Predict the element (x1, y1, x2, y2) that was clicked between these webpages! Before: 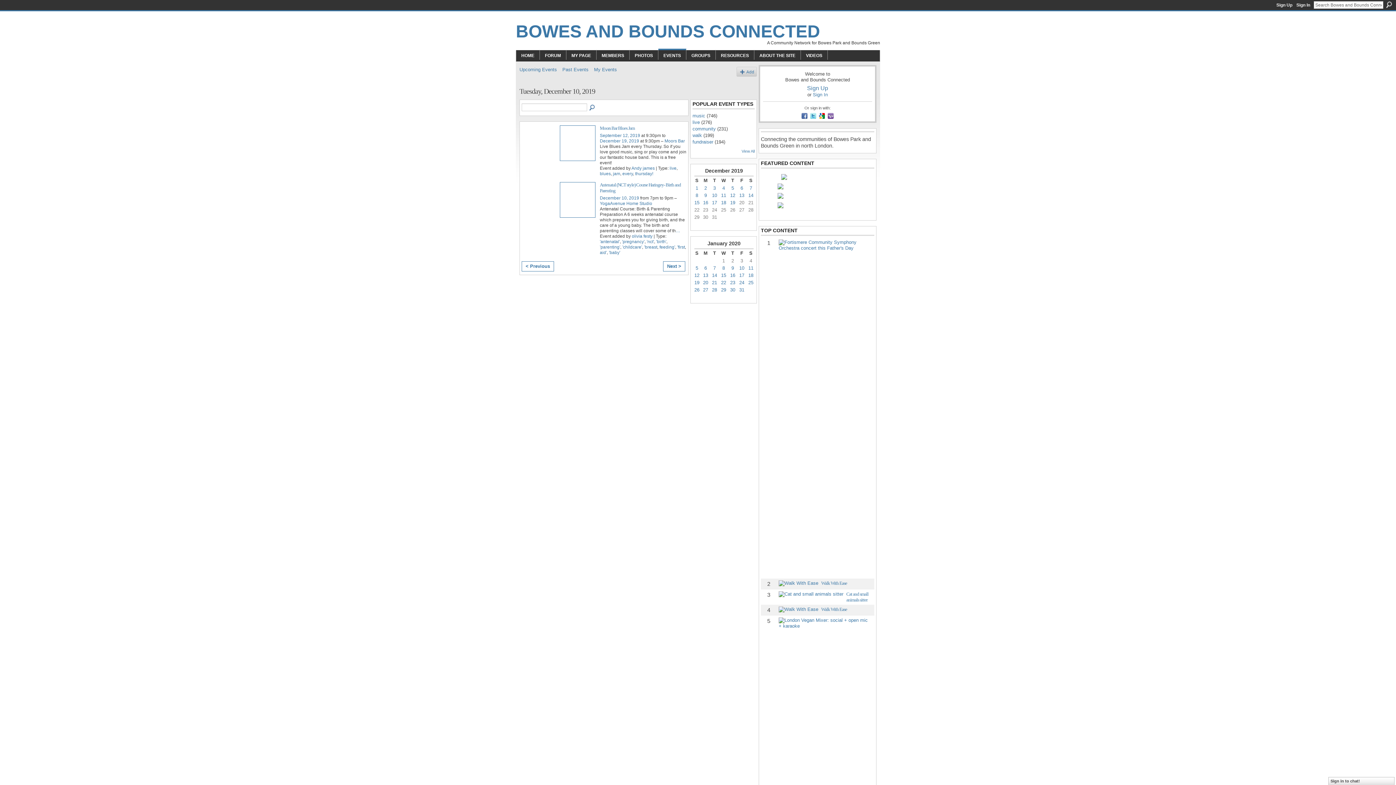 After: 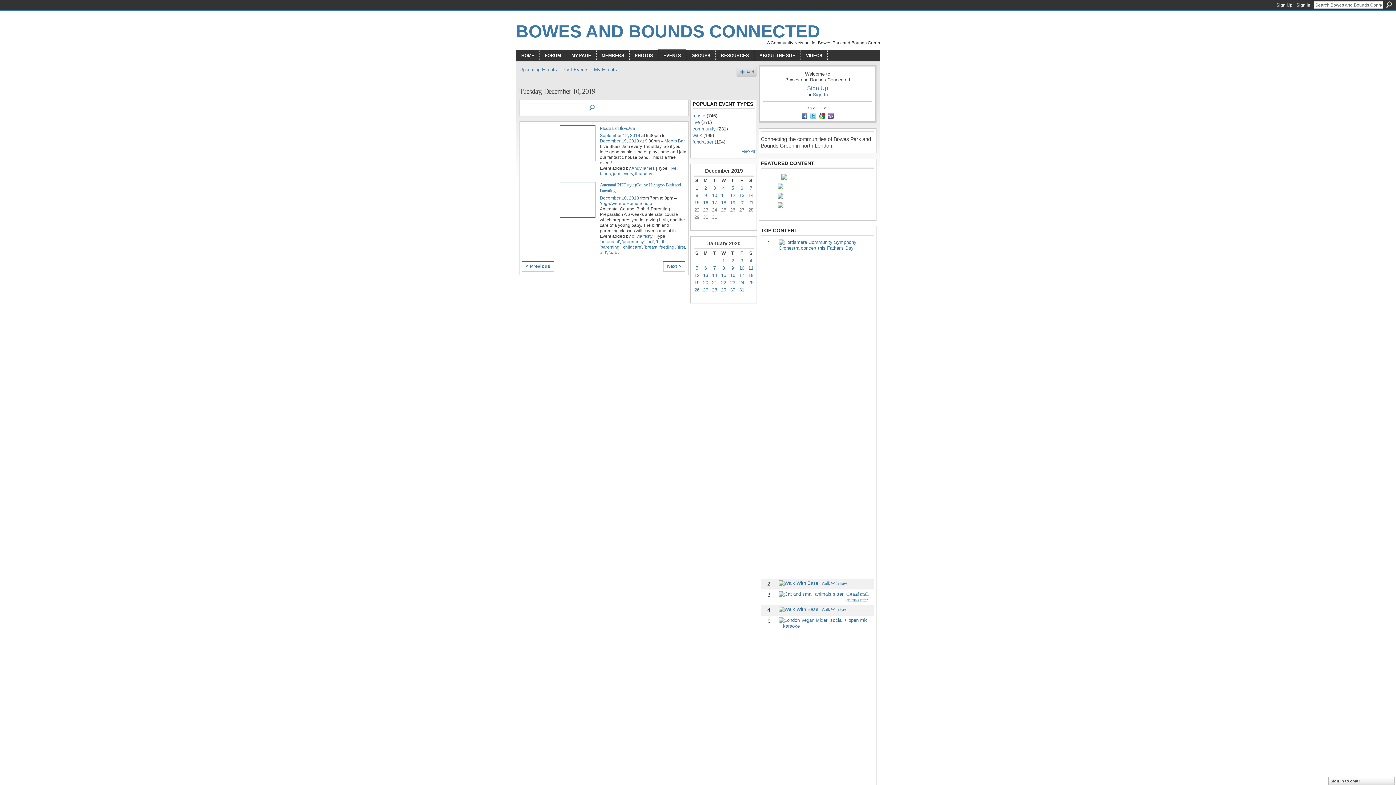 Action: bbox: (809, 115, 818, 120) label:  